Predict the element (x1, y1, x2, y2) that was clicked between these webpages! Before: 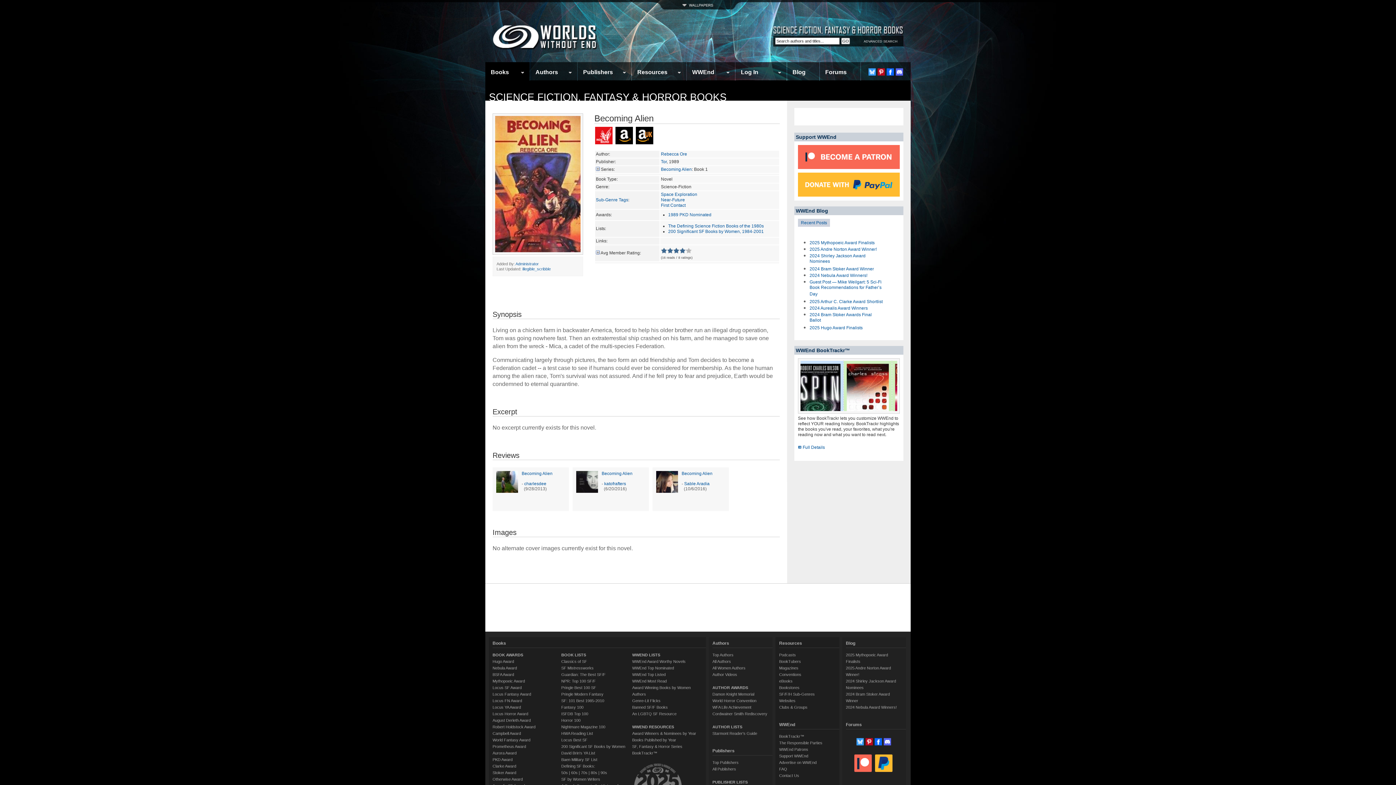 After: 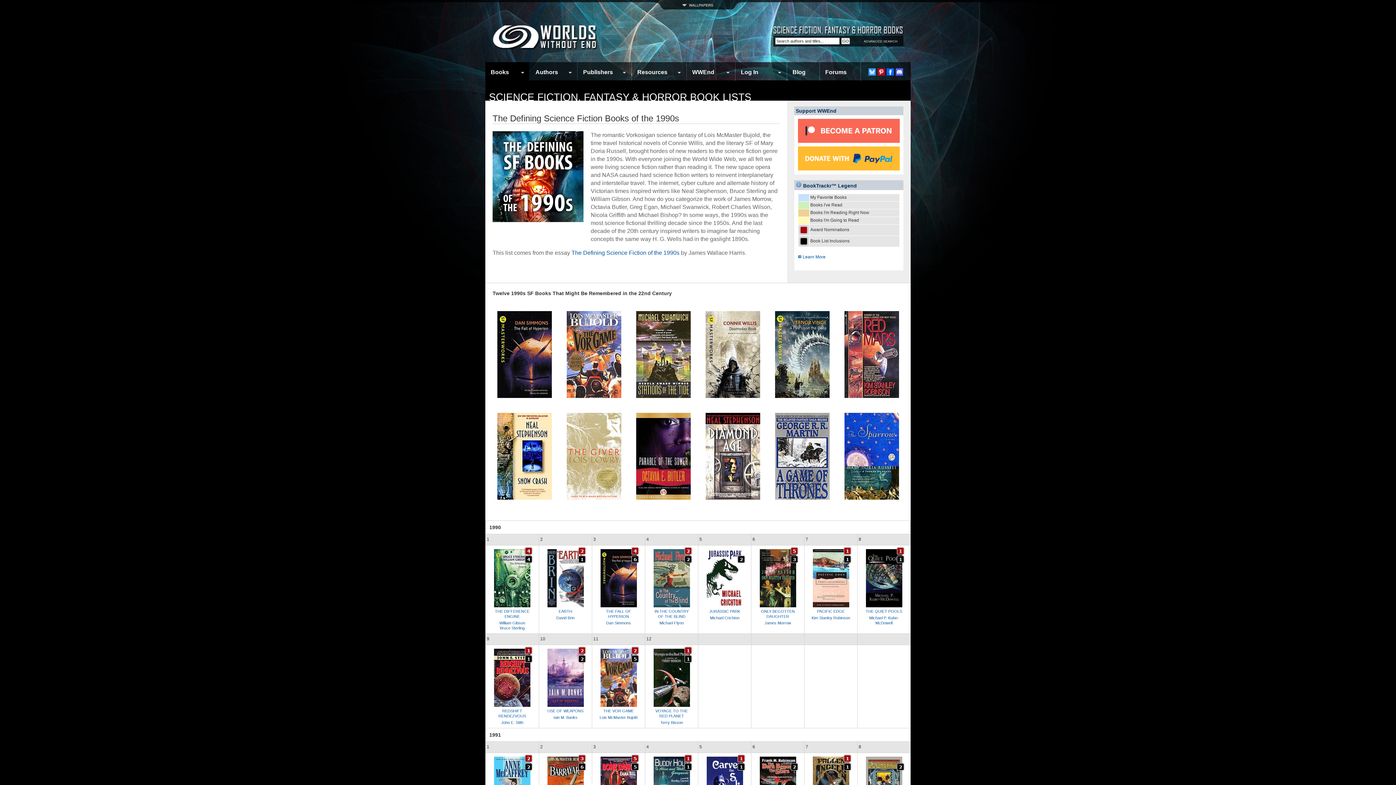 Action: label: 90s bbox: (600, 770, 607, 775)